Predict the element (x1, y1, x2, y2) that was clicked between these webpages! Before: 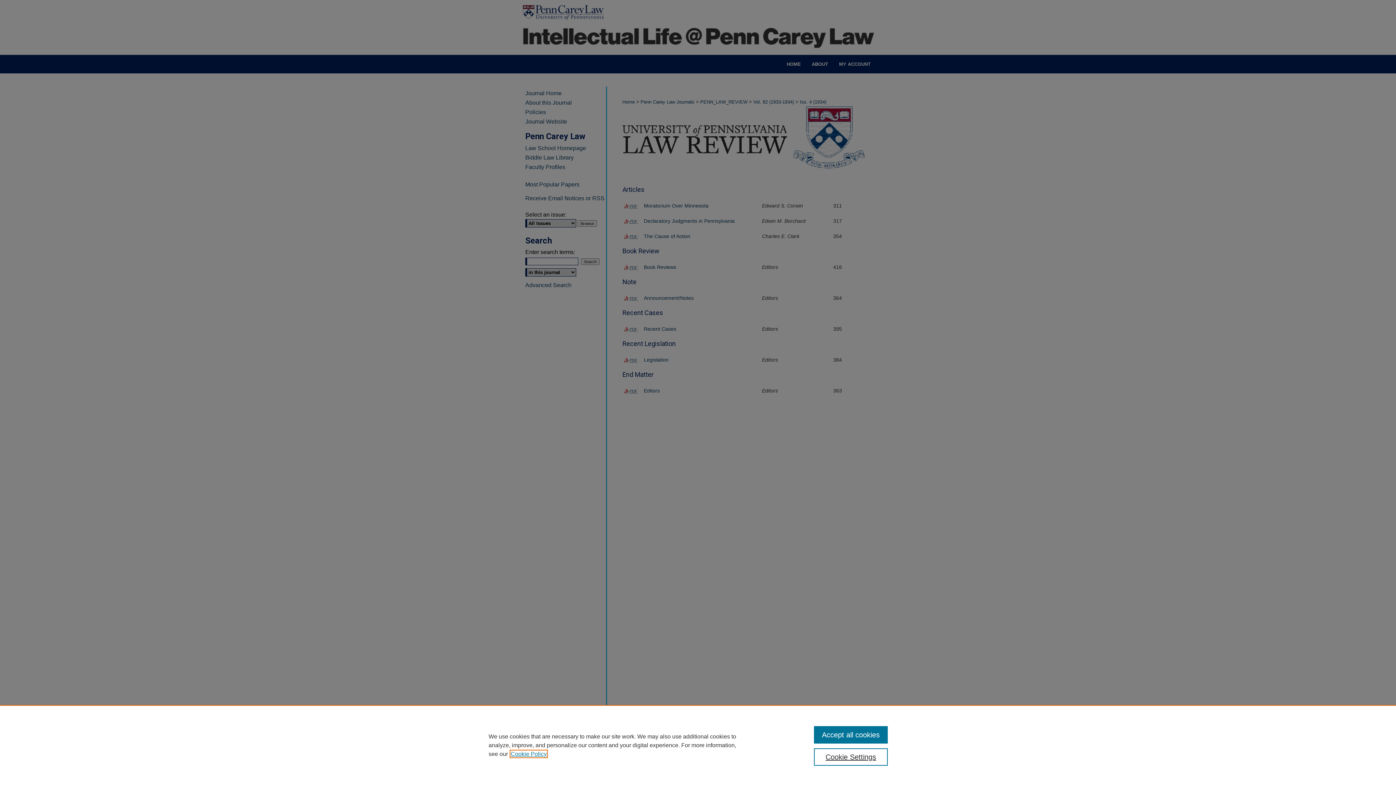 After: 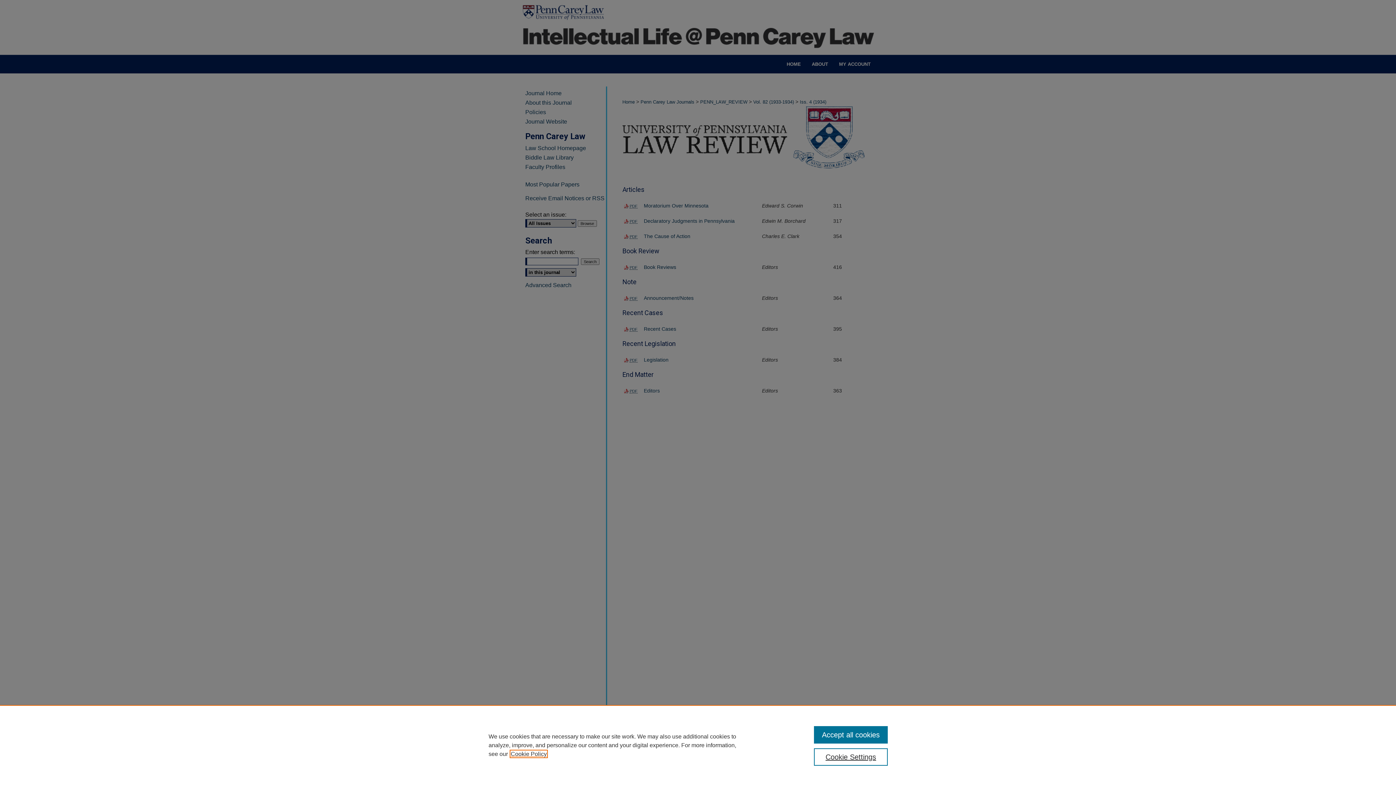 Action: bbox: (510, 751, 546, 757) label: , opens in a new tab